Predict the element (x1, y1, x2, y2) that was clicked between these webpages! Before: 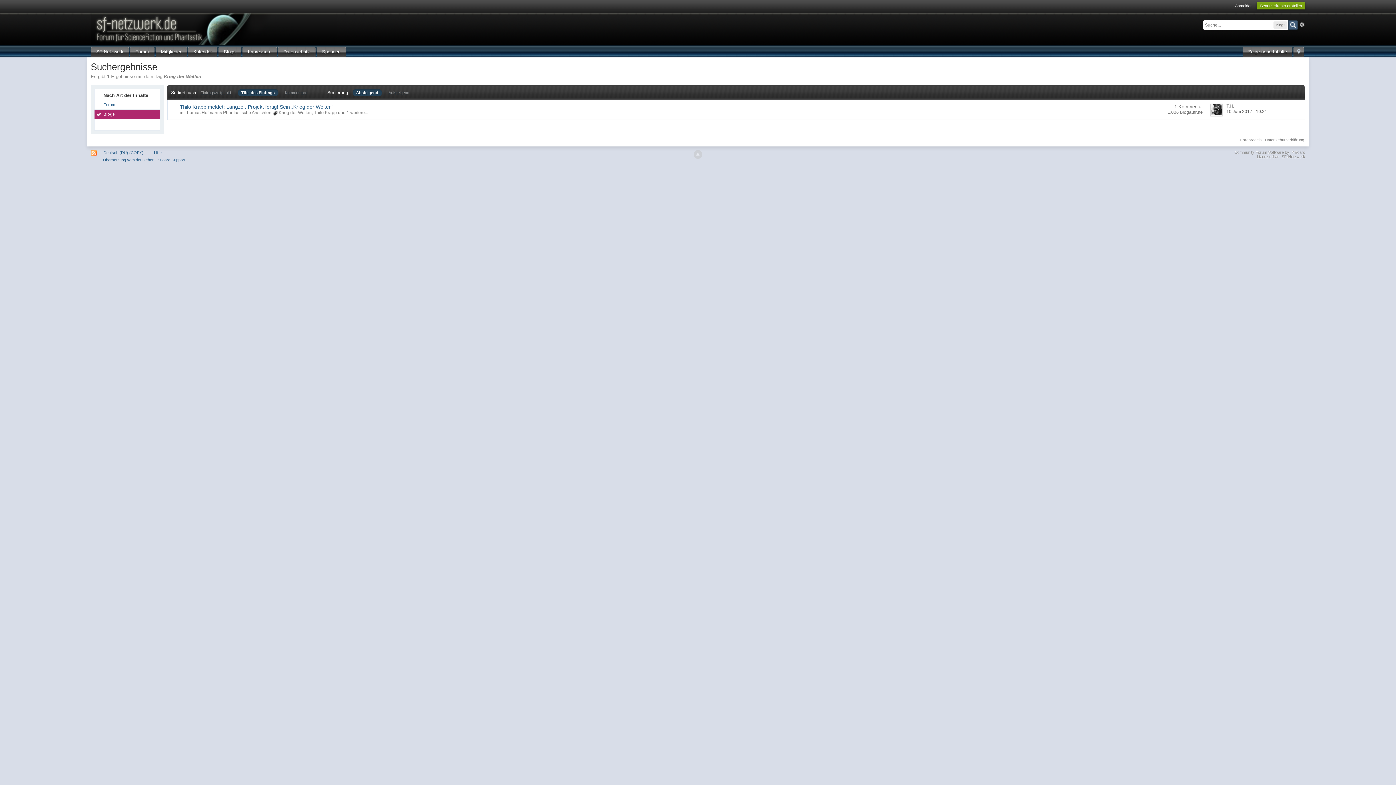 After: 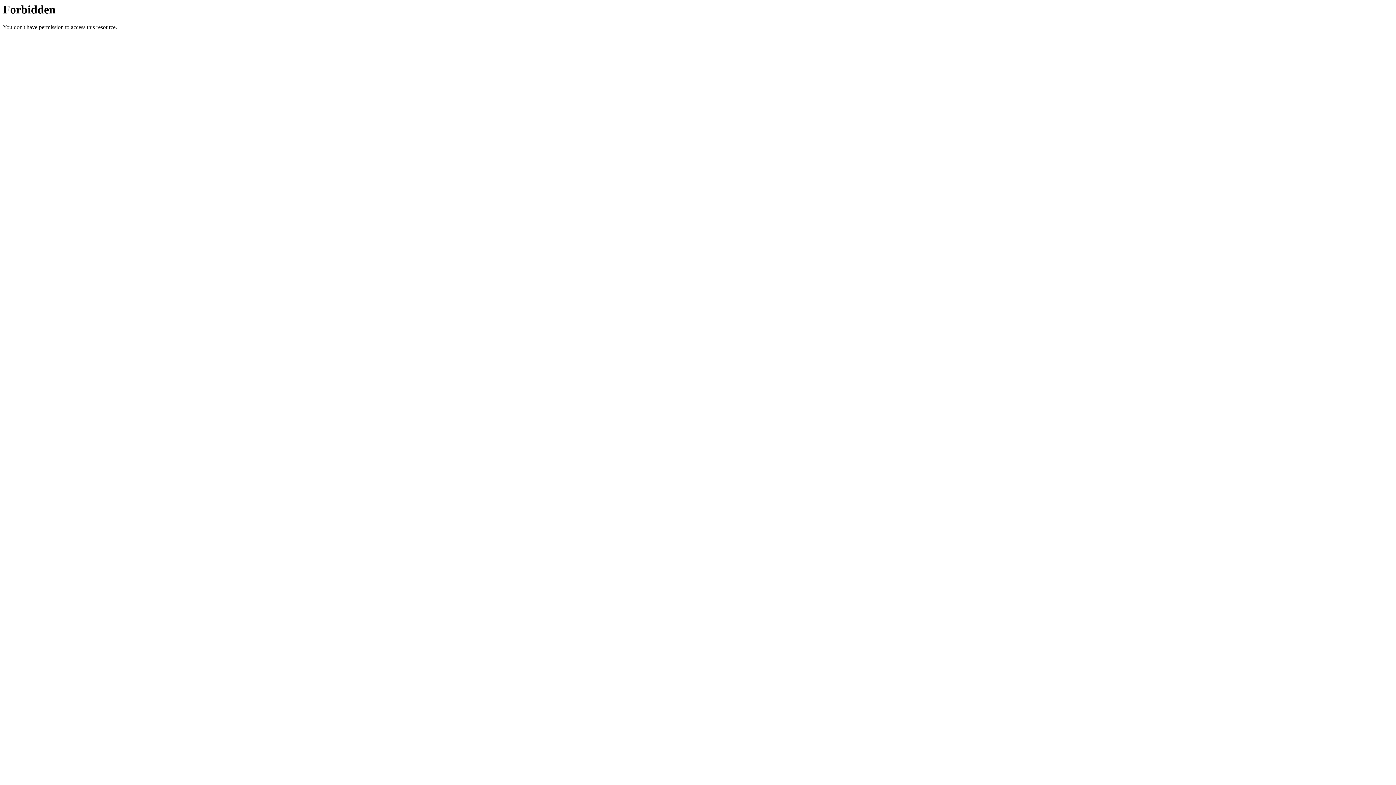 Action: label: Übersetzung vom deutschen IP.Board Support bbox: (99, 156, 188, 163)